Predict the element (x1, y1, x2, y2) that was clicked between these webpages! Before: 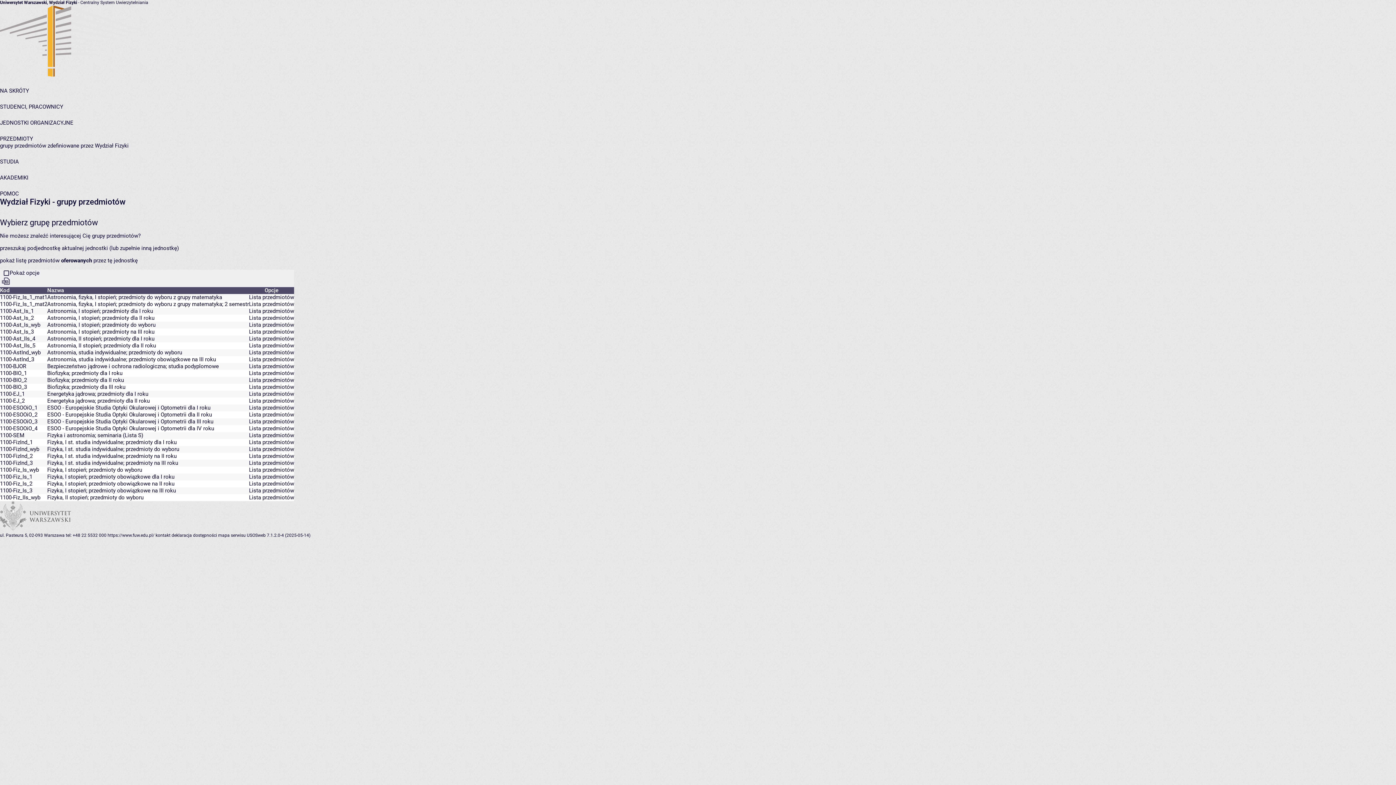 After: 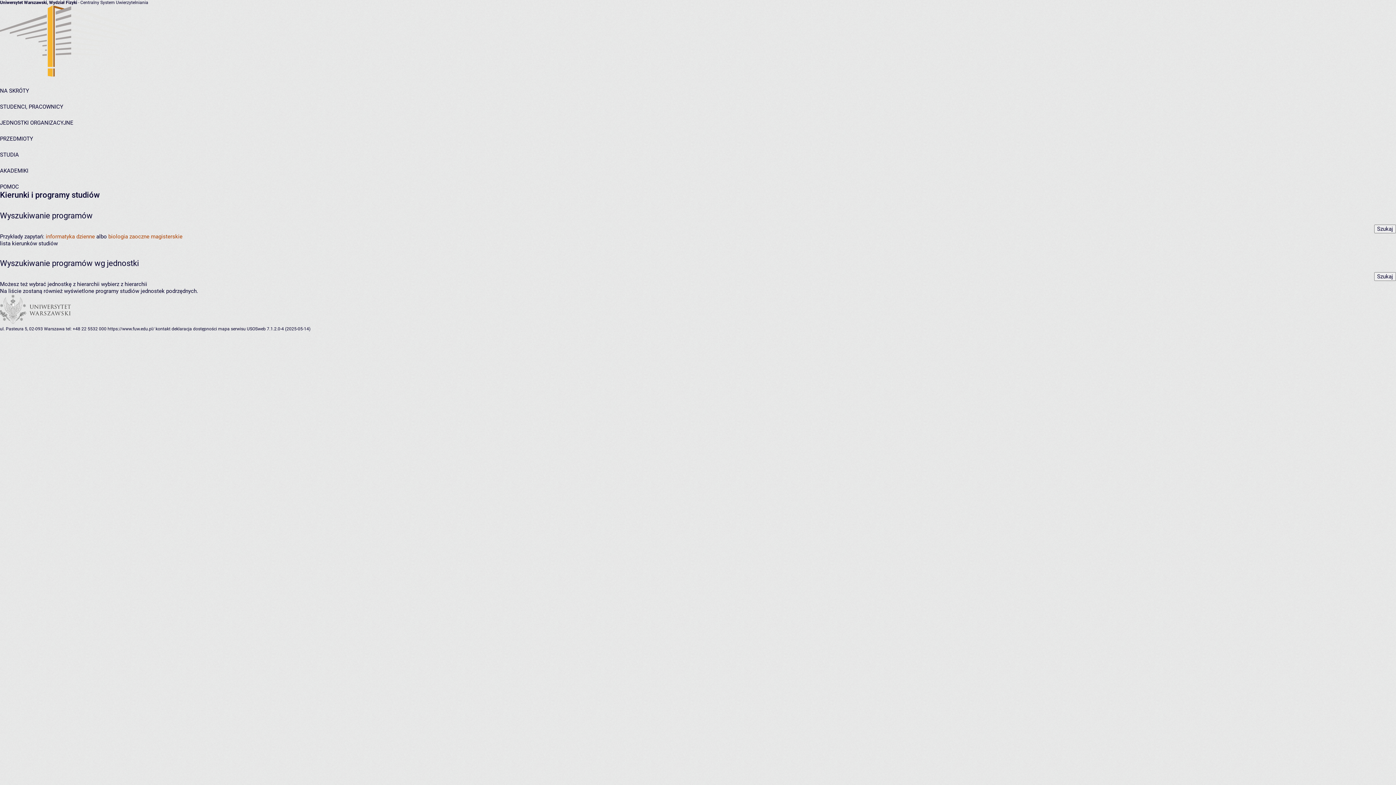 Action: label: STUDIA bbox: (0, 158, 18, 165)